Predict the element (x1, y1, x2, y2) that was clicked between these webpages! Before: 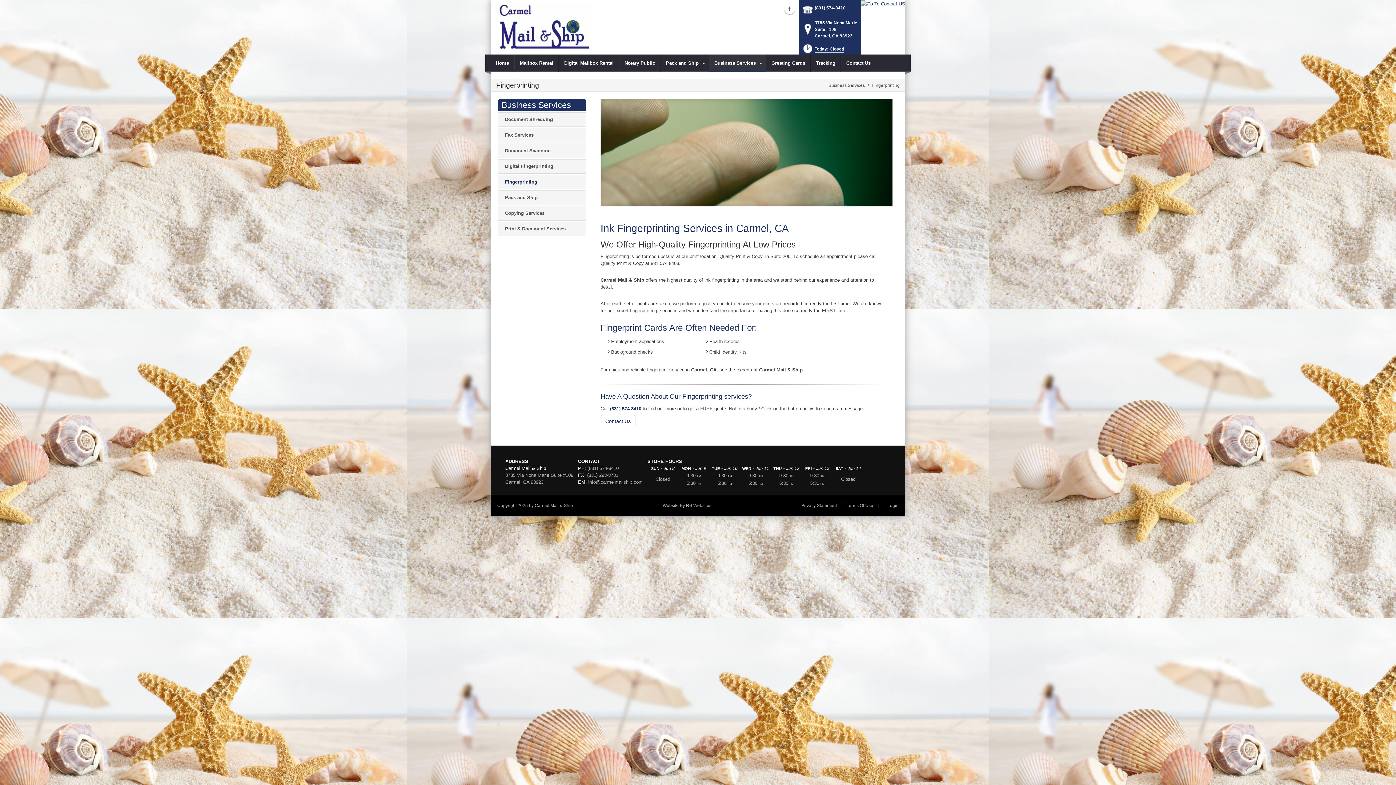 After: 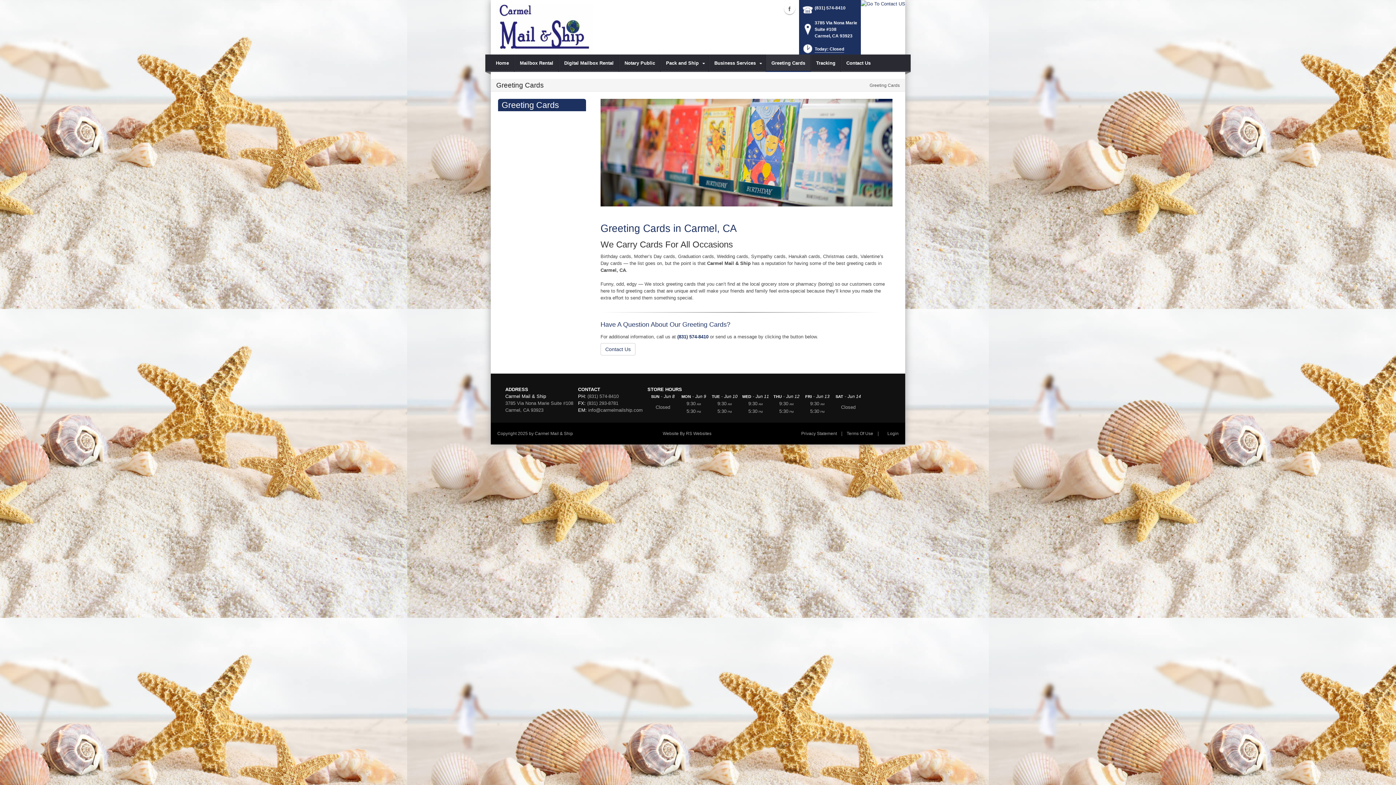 Action: label: Greeting Cards bbox: (766, 54, 810, 72)